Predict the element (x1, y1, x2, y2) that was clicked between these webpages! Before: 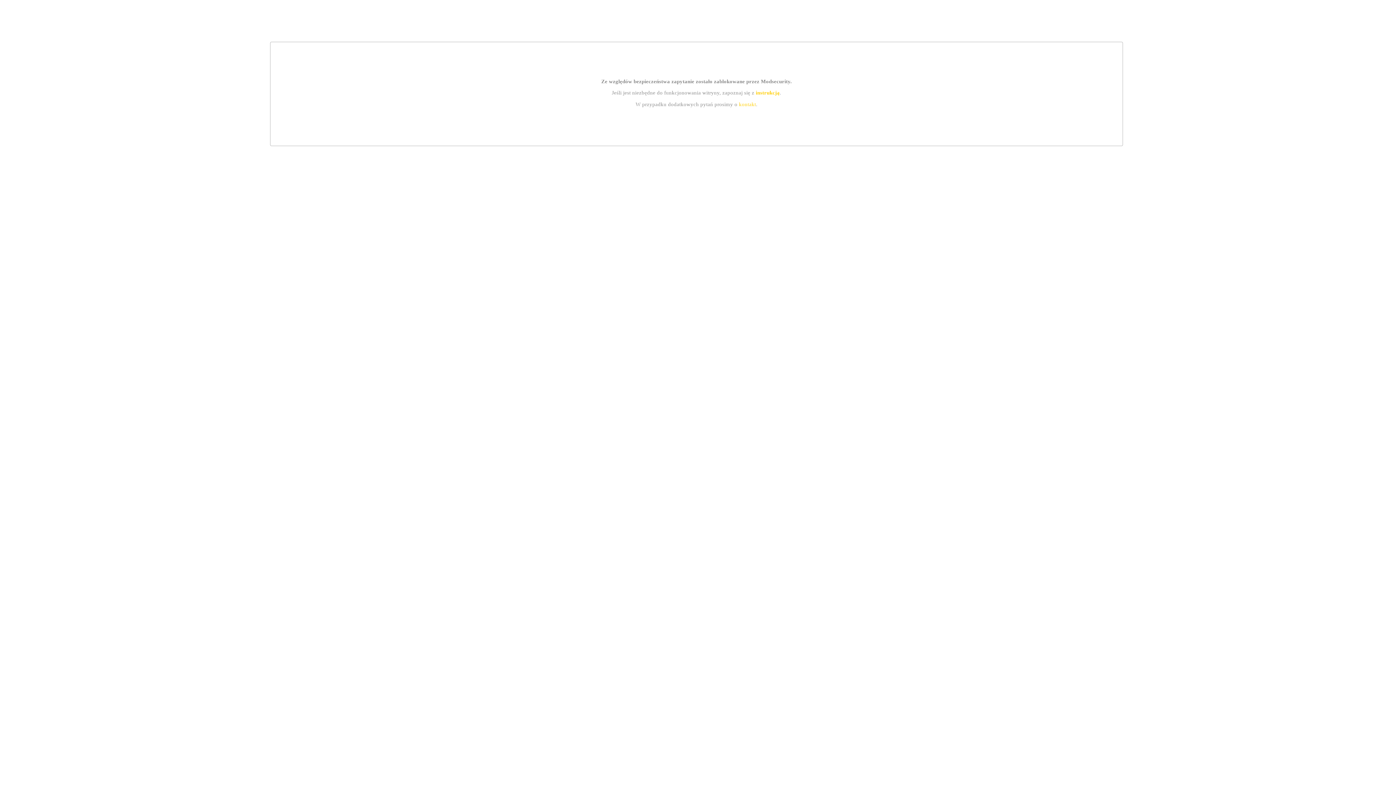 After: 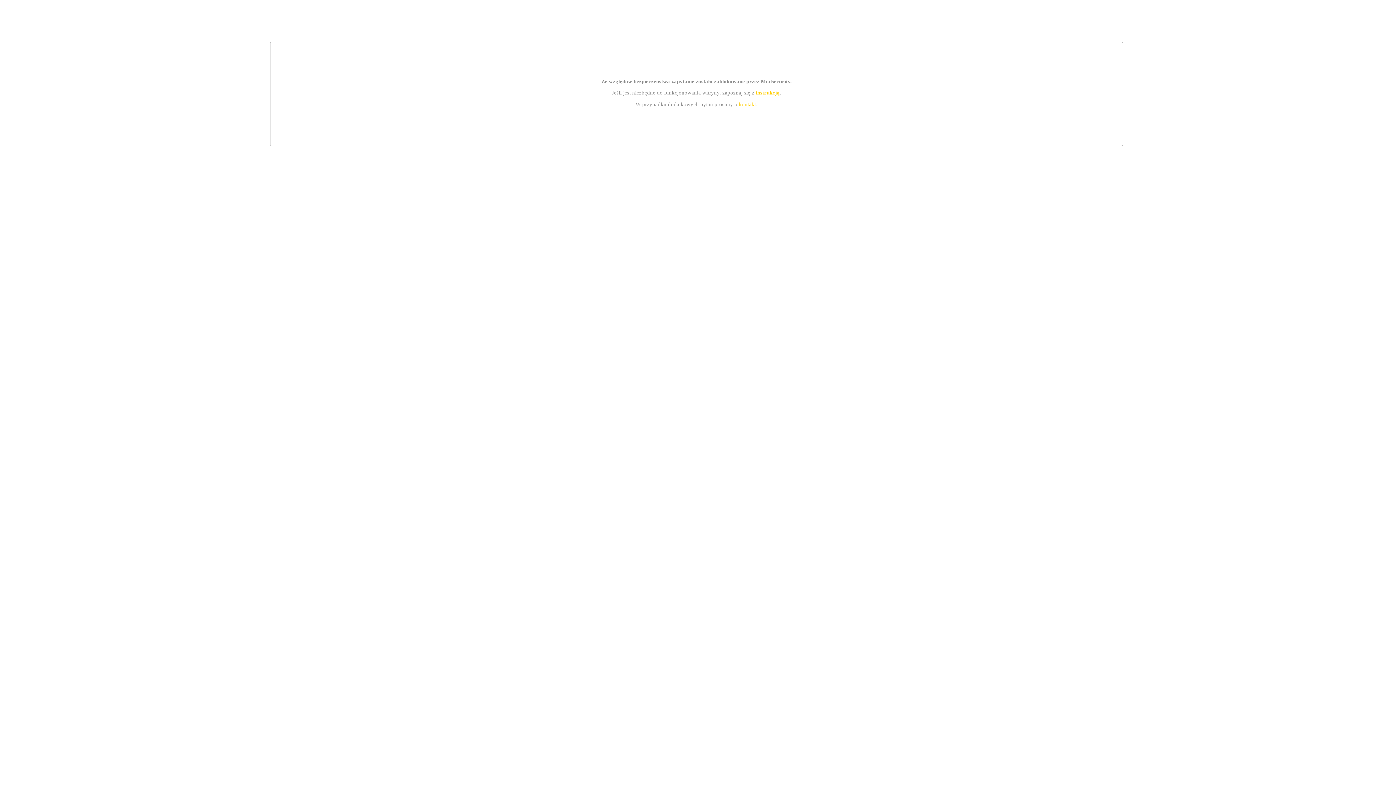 Action: label: kontakt bbox: (739, 101, 756, 107)